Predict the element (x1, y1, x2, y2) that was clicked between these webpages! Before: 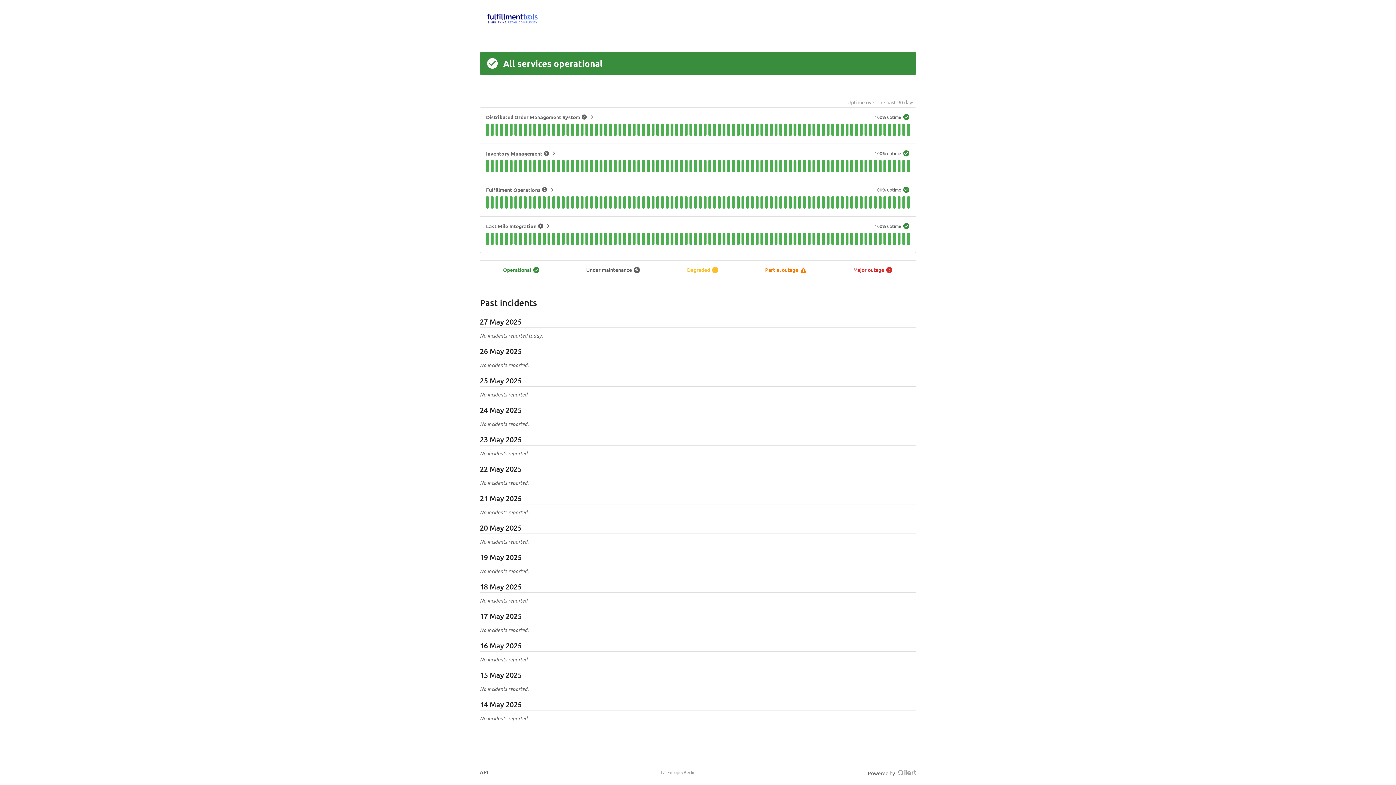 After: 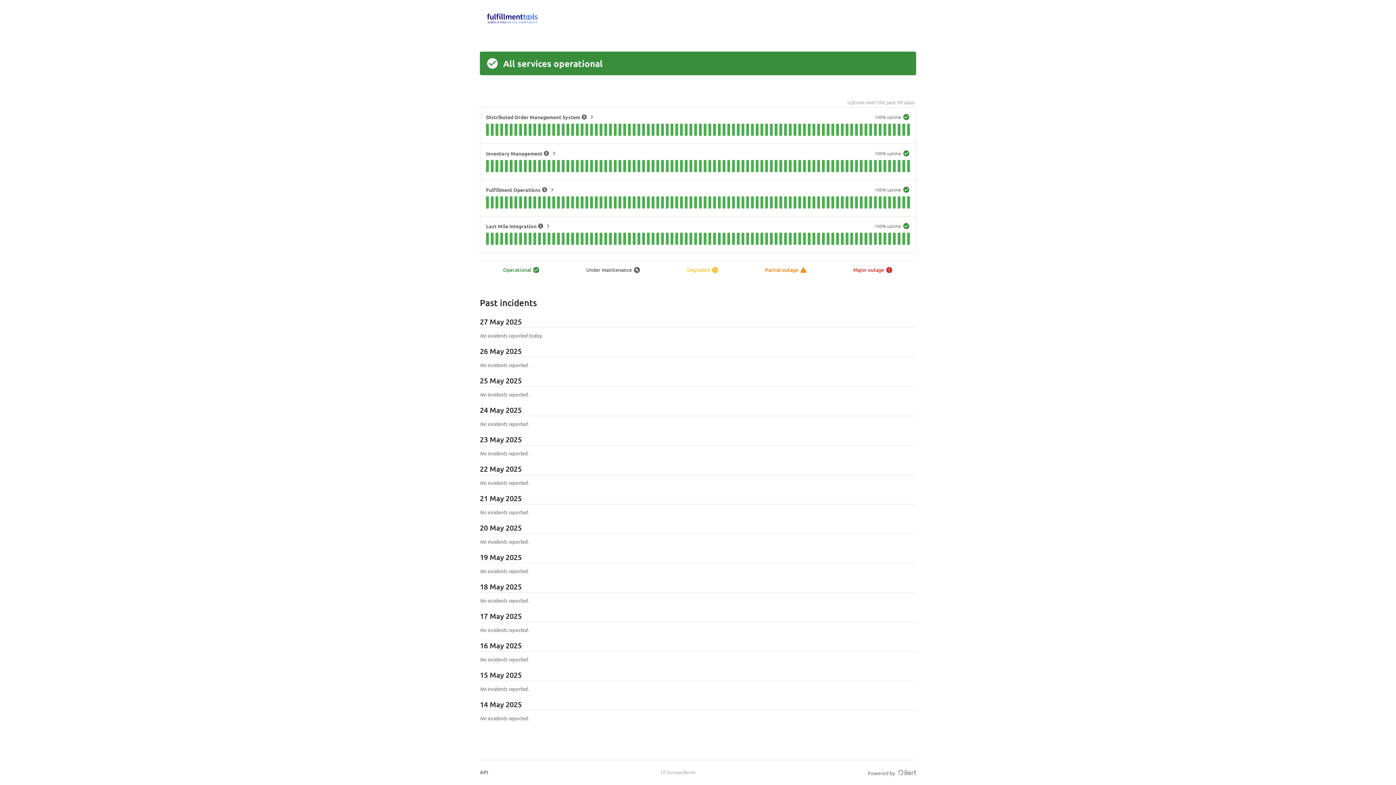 Action: bbox: (480, 5, 545, 31)